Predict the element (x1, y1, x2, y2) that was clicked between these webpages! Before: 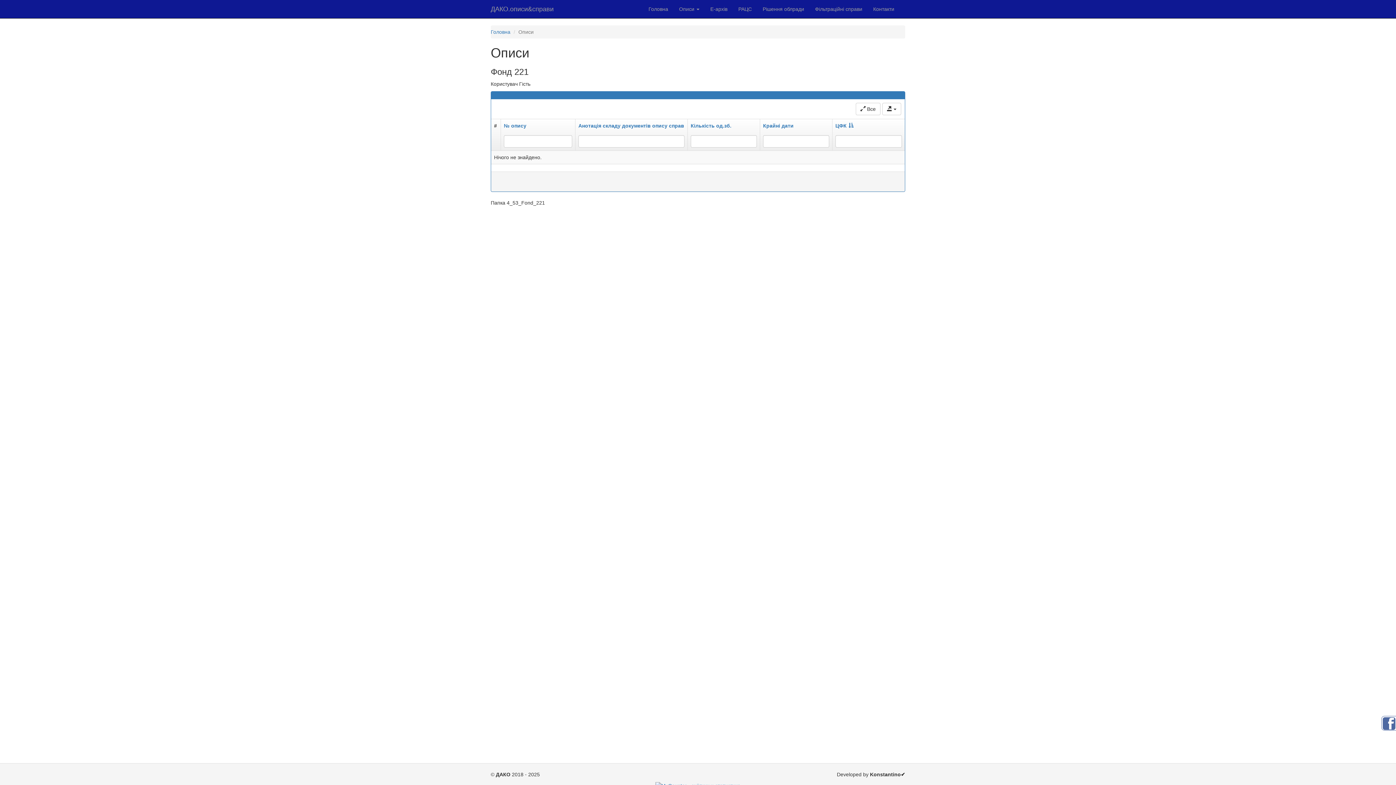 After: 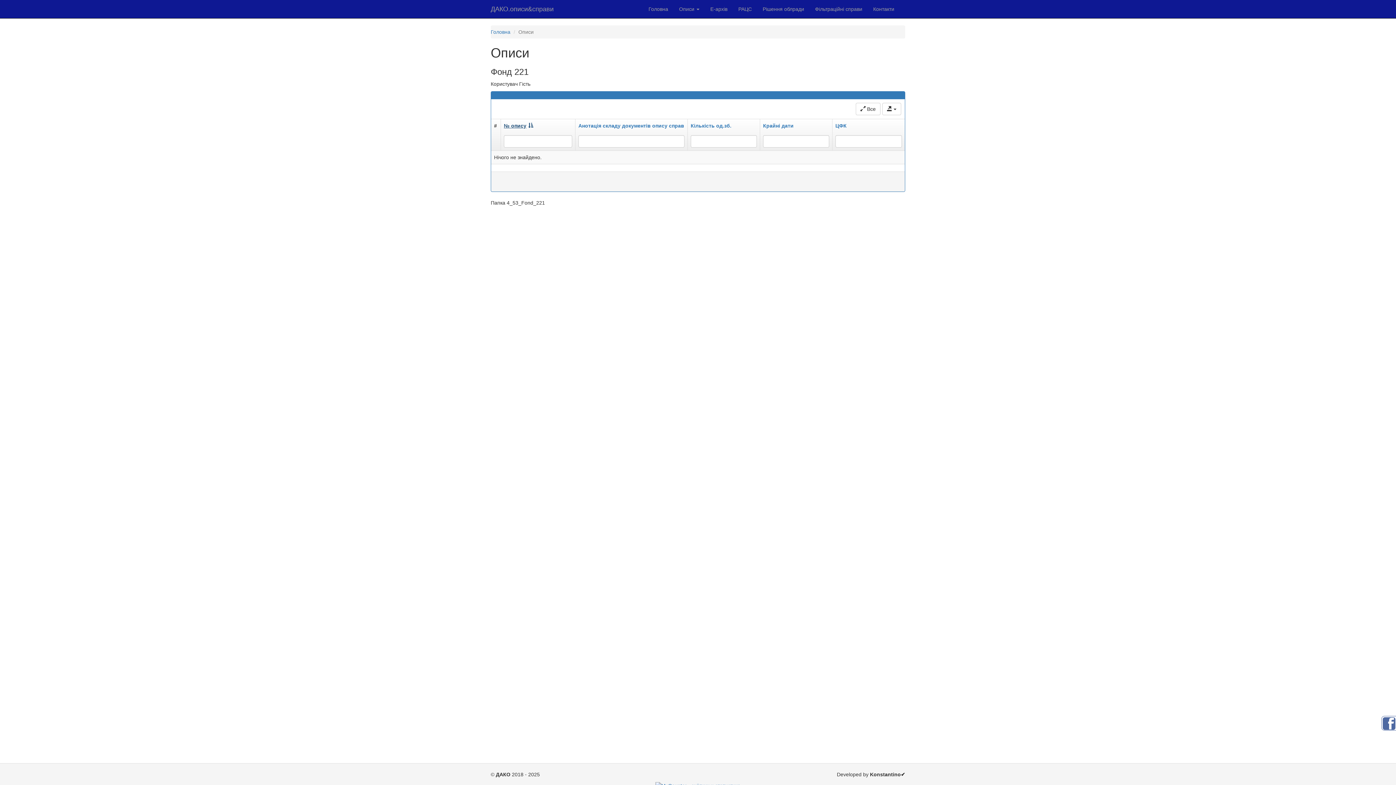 Action: label: № опису bbox: (504, 122, 526, 128)